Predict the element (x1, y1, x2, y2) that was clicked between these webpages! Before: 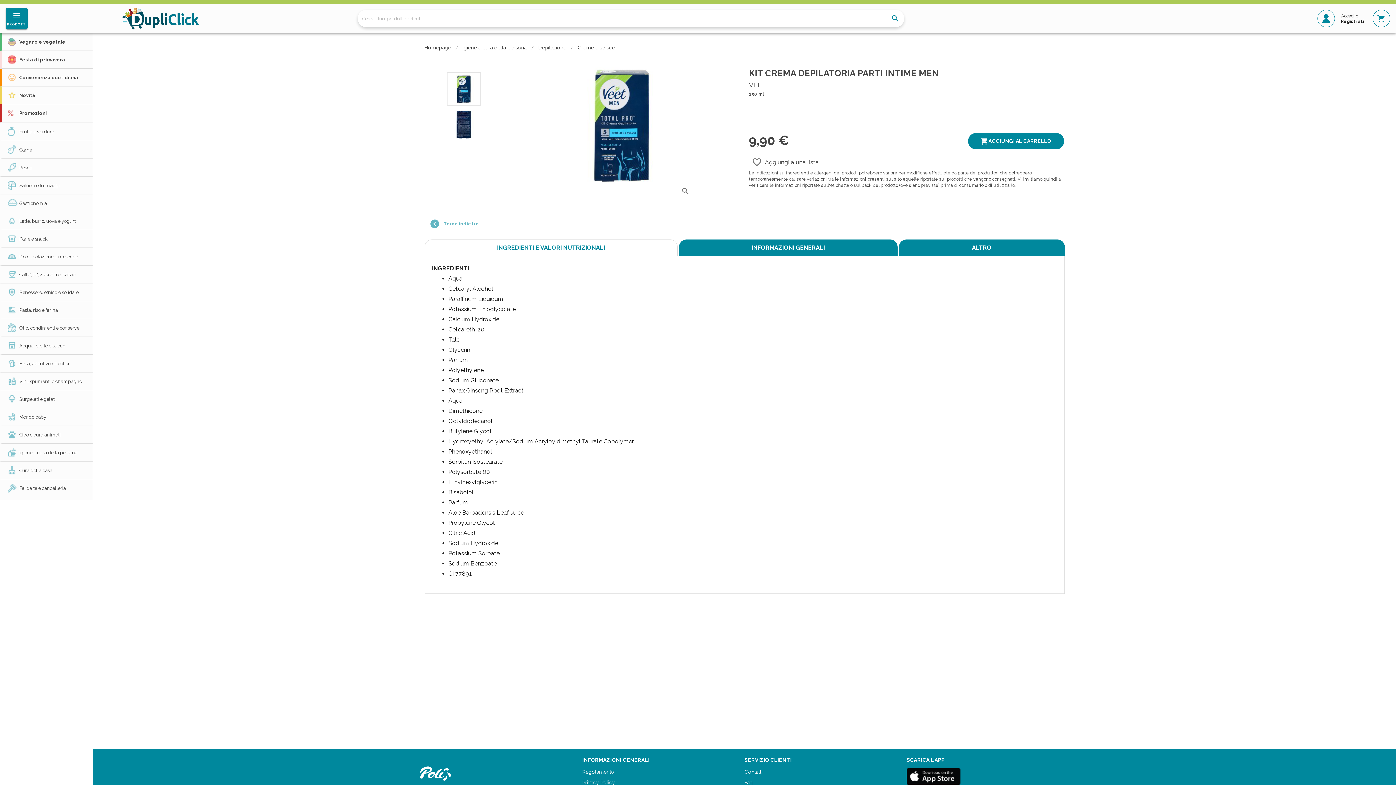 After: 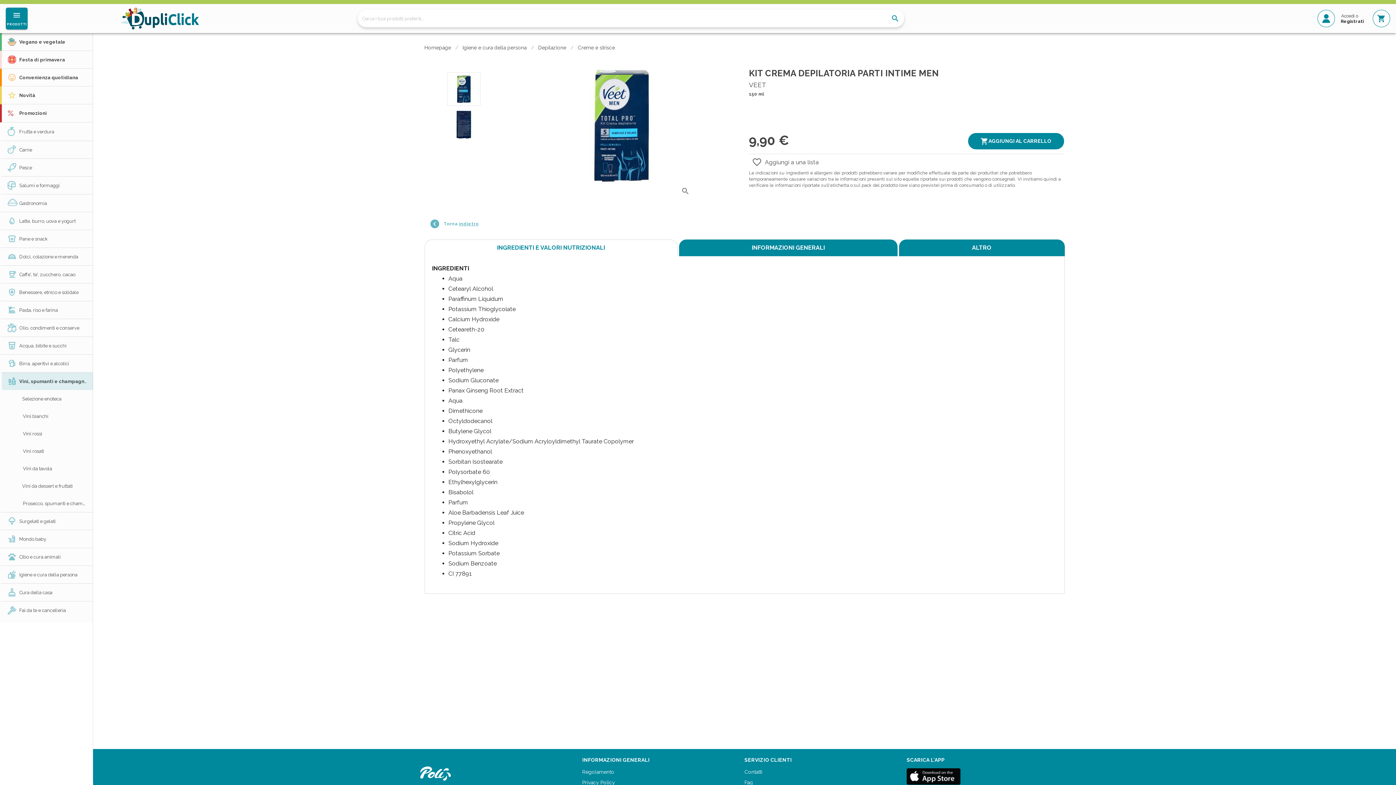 Action: bbox: (19, 378, 81, 384) label: Vini, spumanti e champagne